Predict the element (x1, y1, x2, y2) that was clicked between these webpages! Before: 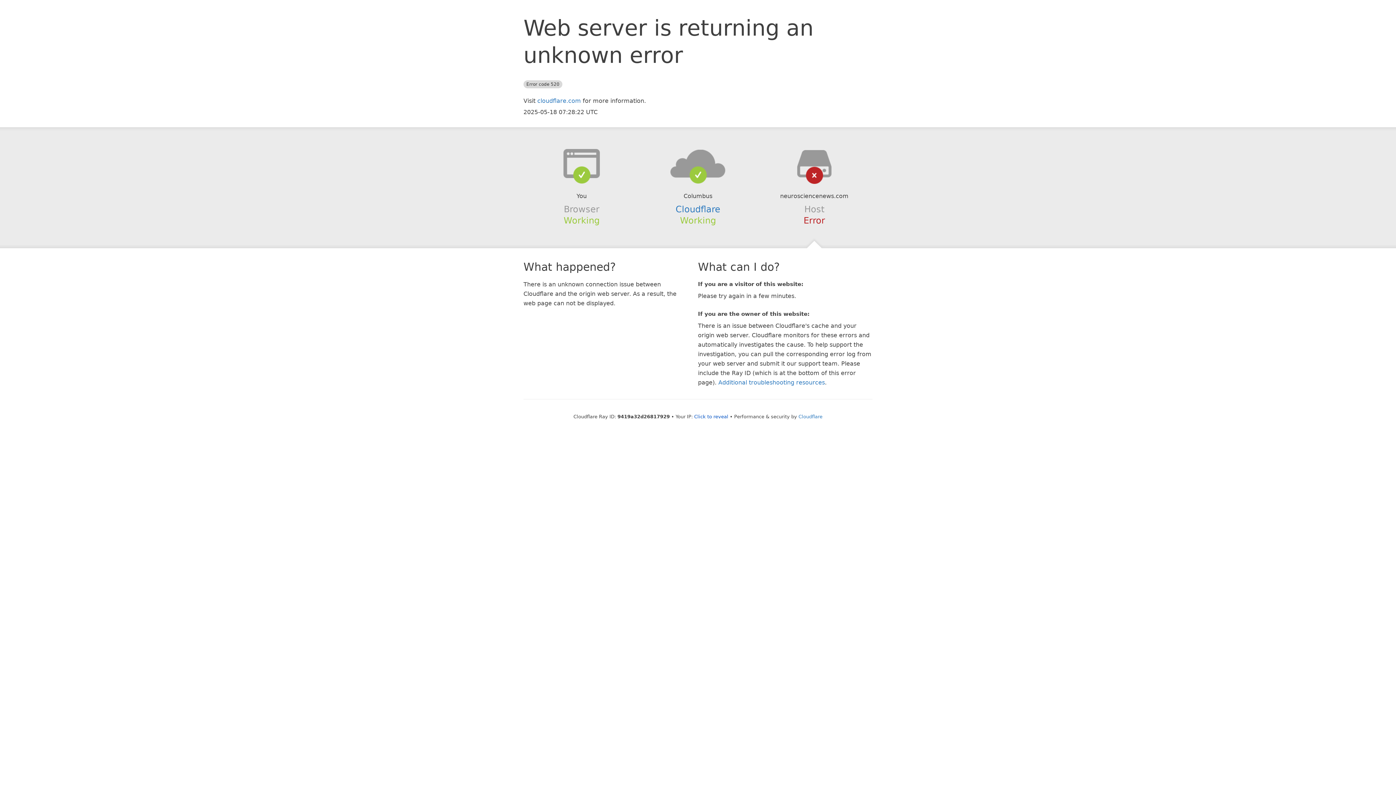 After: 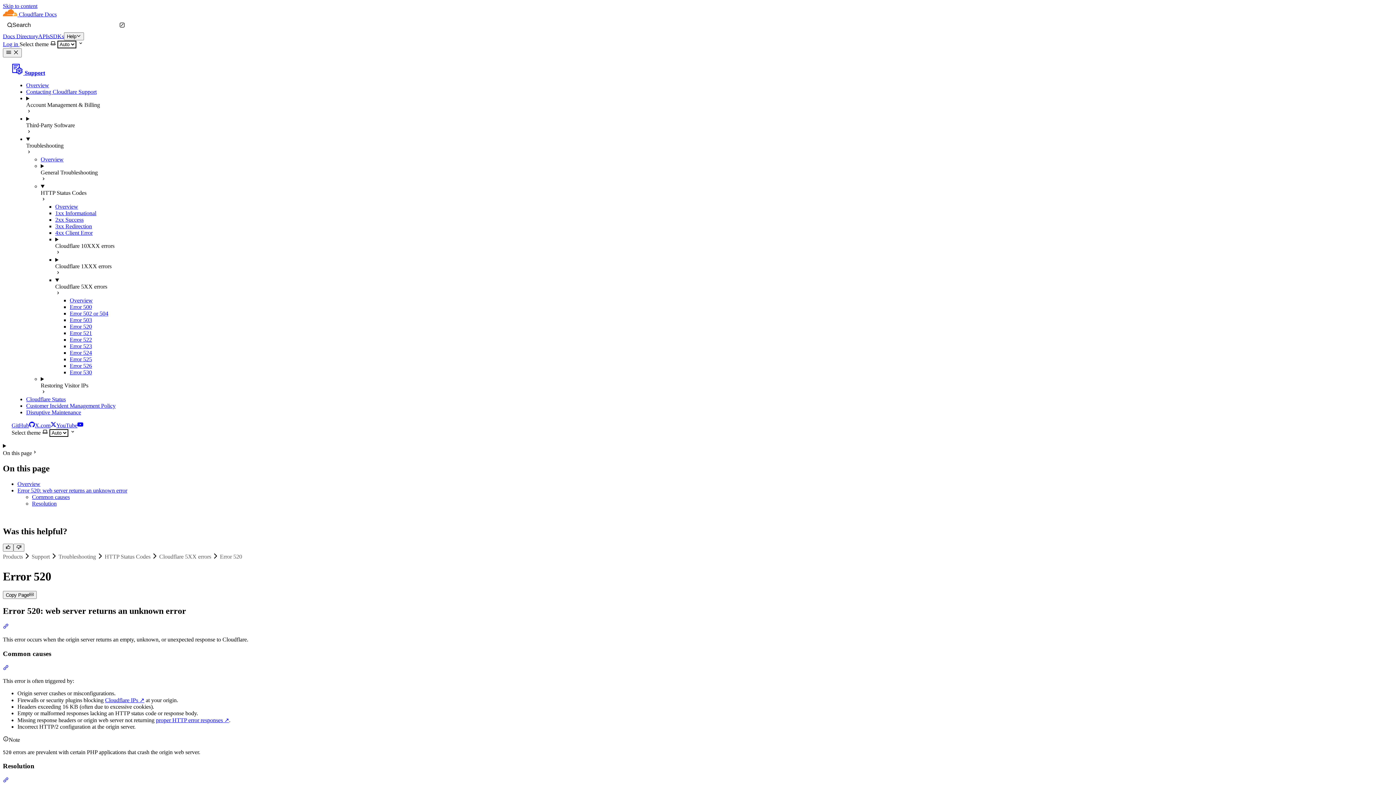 Action: label: Additional troubleshooting resources bbox: (718, 379, 825, 386)